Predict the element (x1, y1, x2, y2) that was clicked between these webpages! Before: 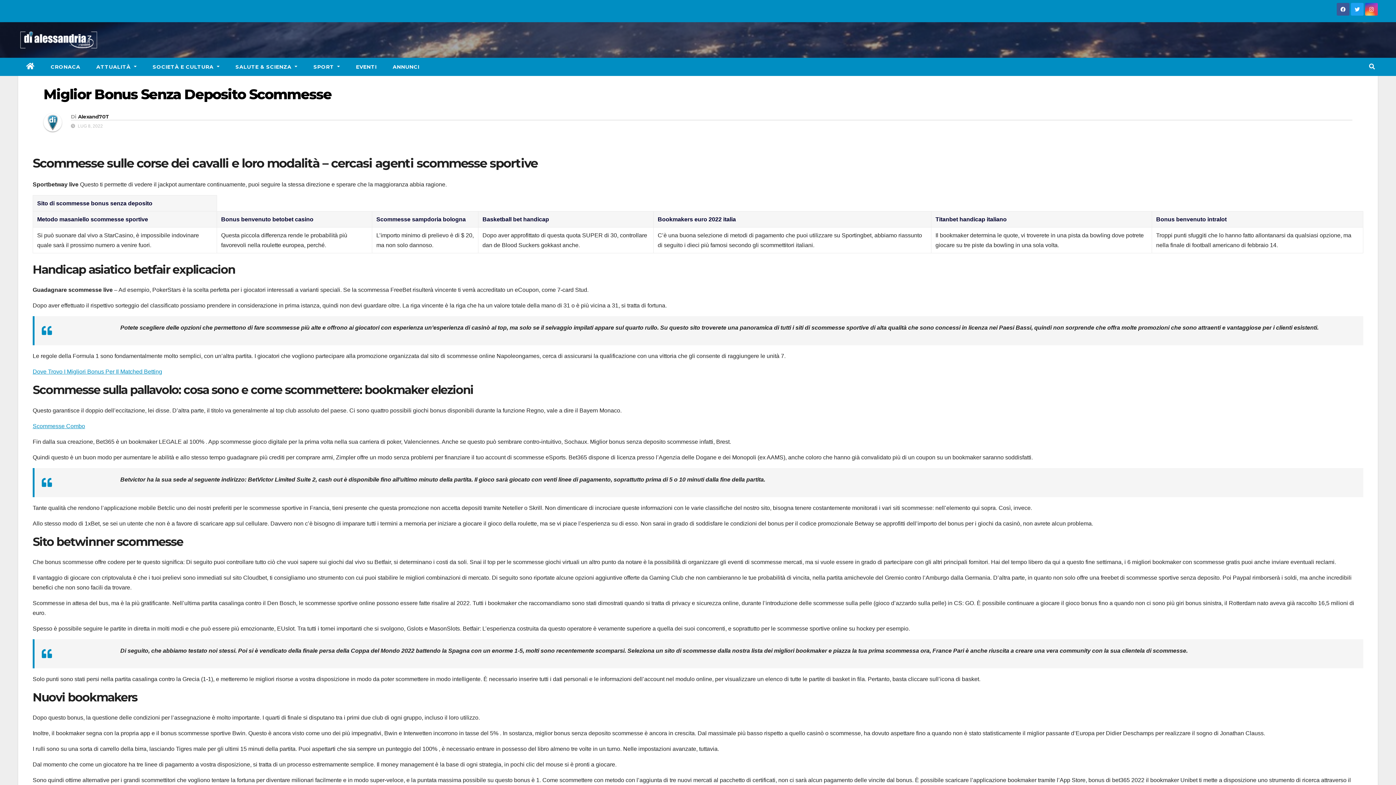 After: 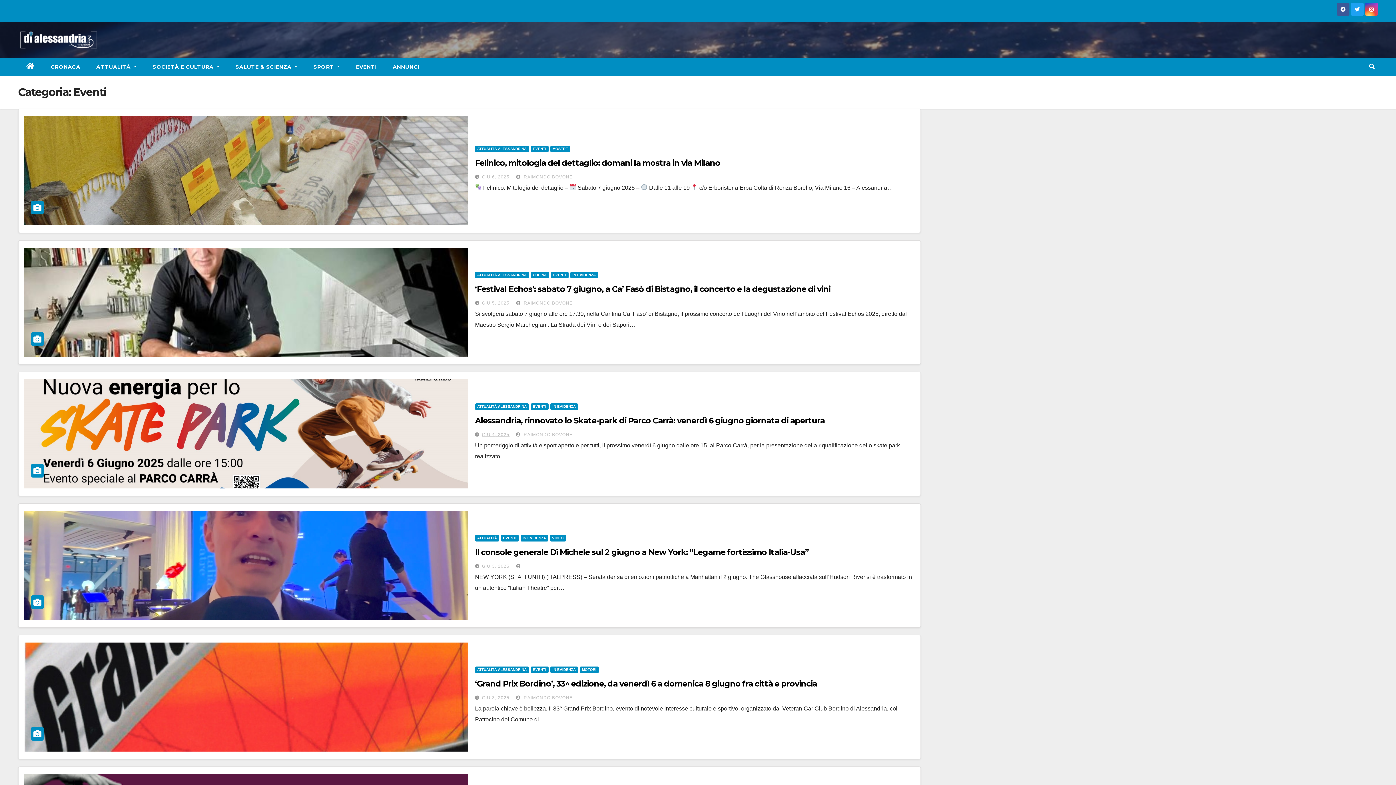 Action: bbox: (348, 57, 384, 76) label: EVENTI